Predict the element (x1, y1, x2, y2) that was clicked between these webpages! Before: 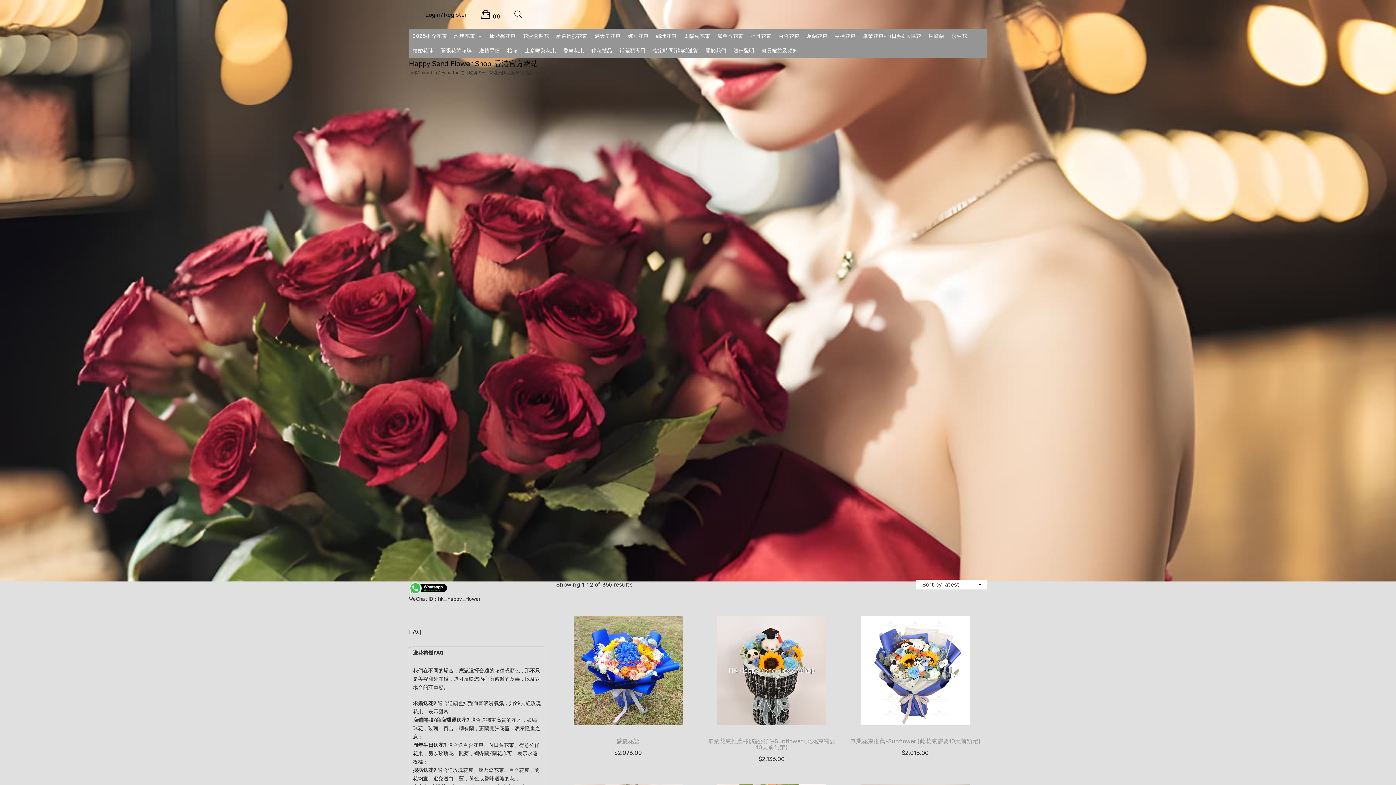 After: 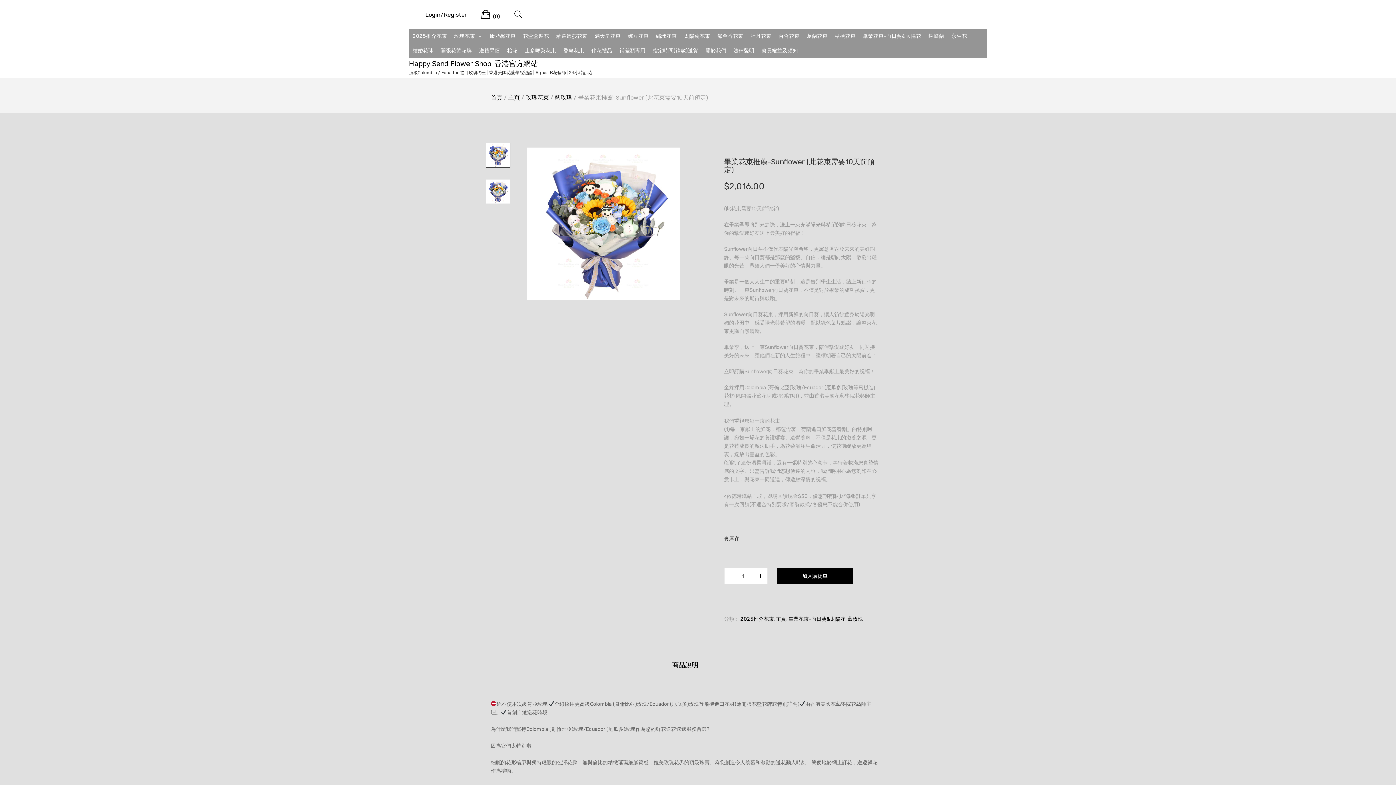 Action: label: 畢業花束推薦-Sunflower (此花束需要10天前預定) bbox: (849, 673, 981, 744)